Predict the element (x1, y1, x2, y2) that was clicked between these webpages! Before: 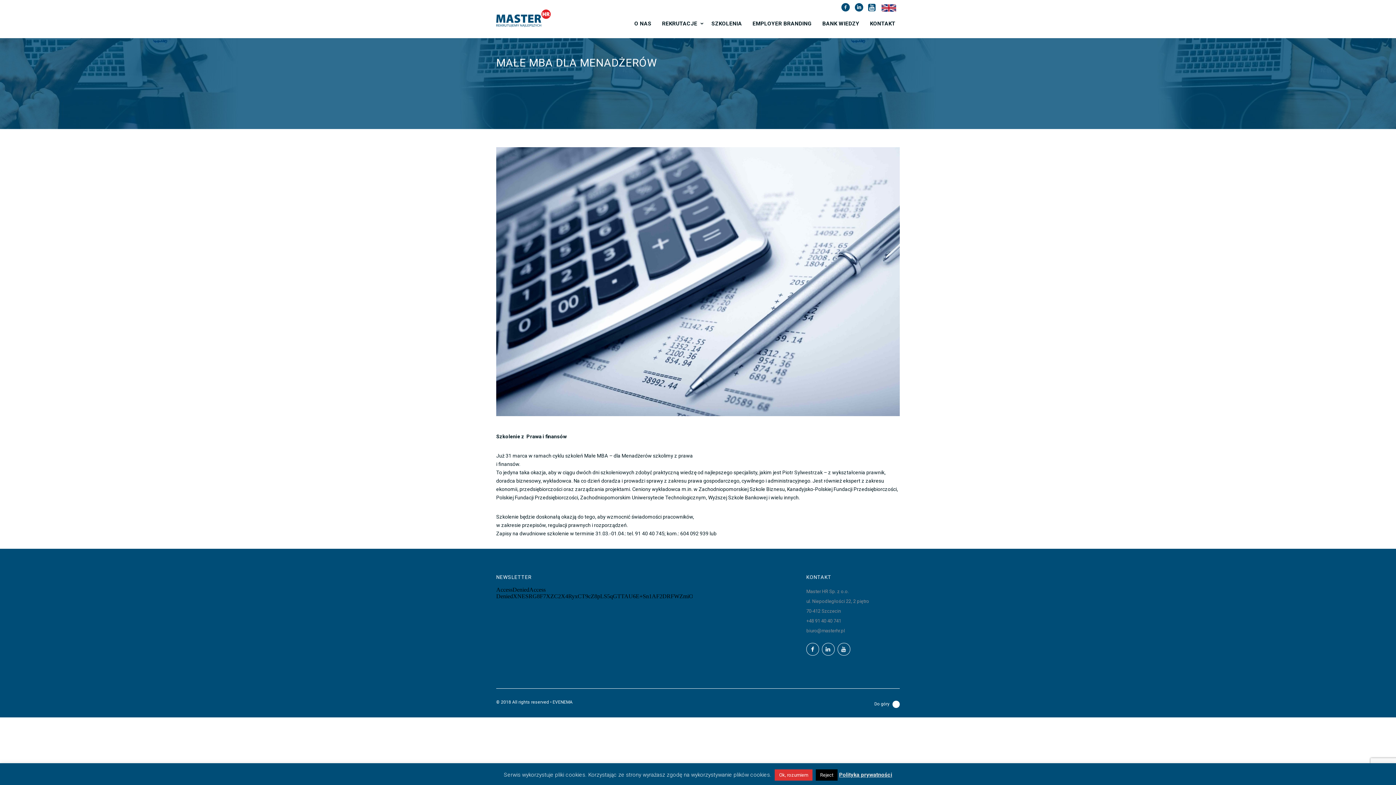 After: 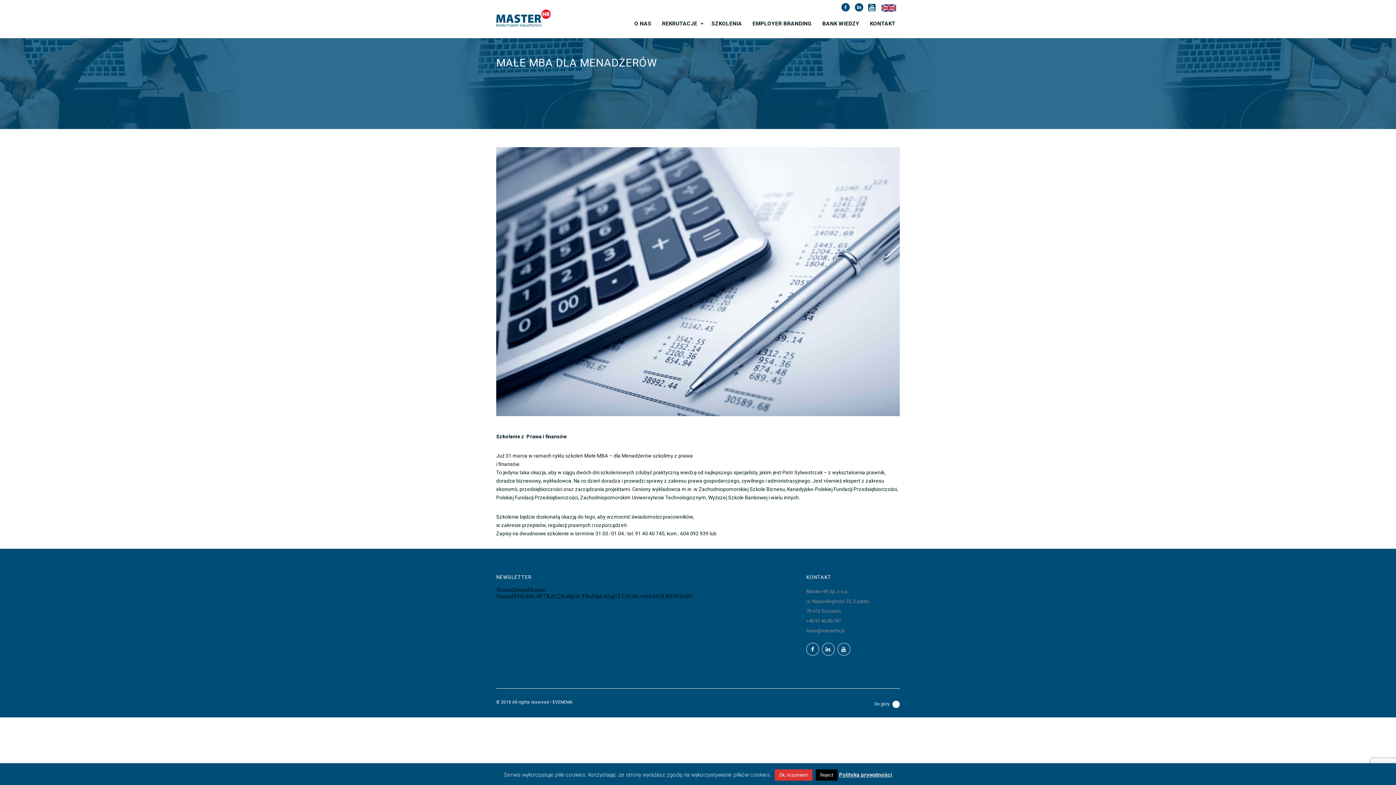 Action: bbox: (874, 700, 900, 708) label: Do góry